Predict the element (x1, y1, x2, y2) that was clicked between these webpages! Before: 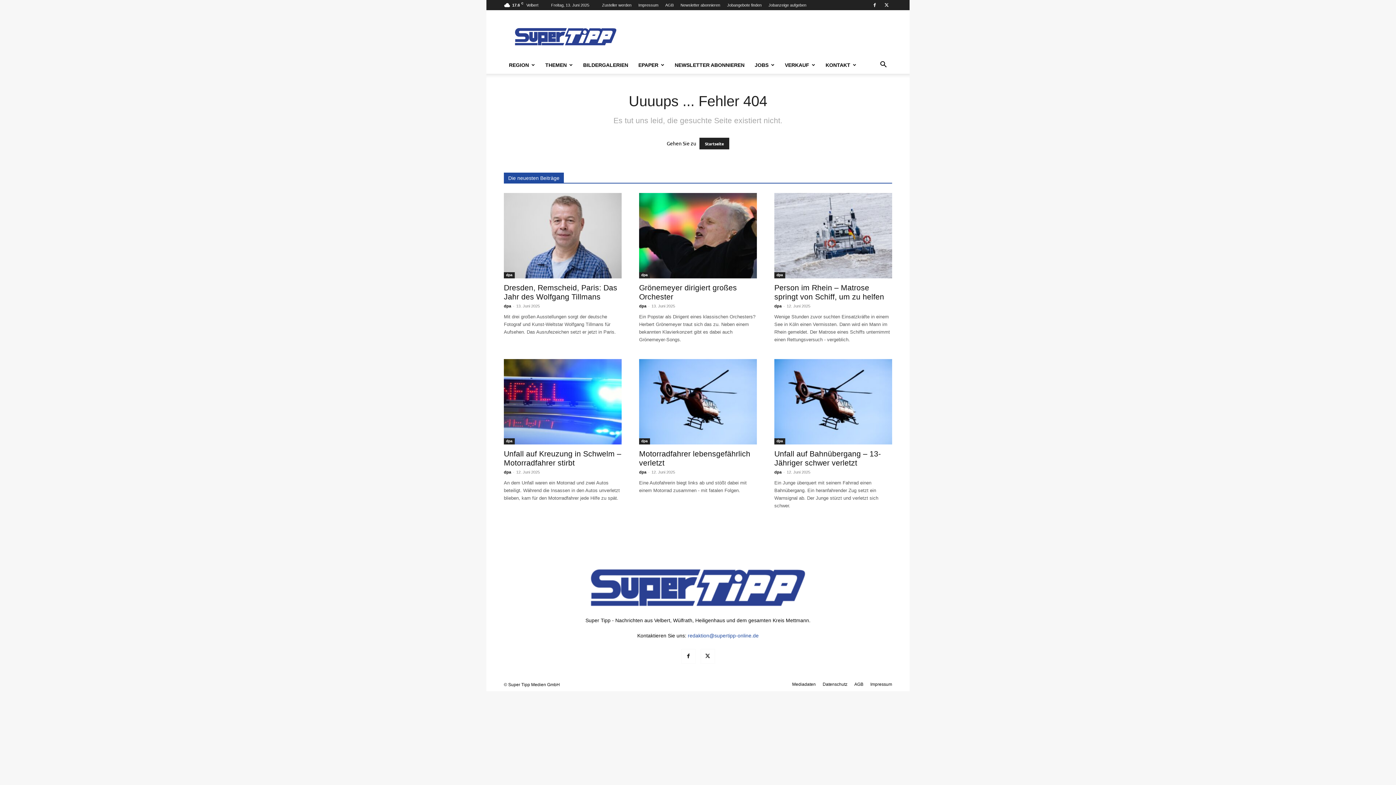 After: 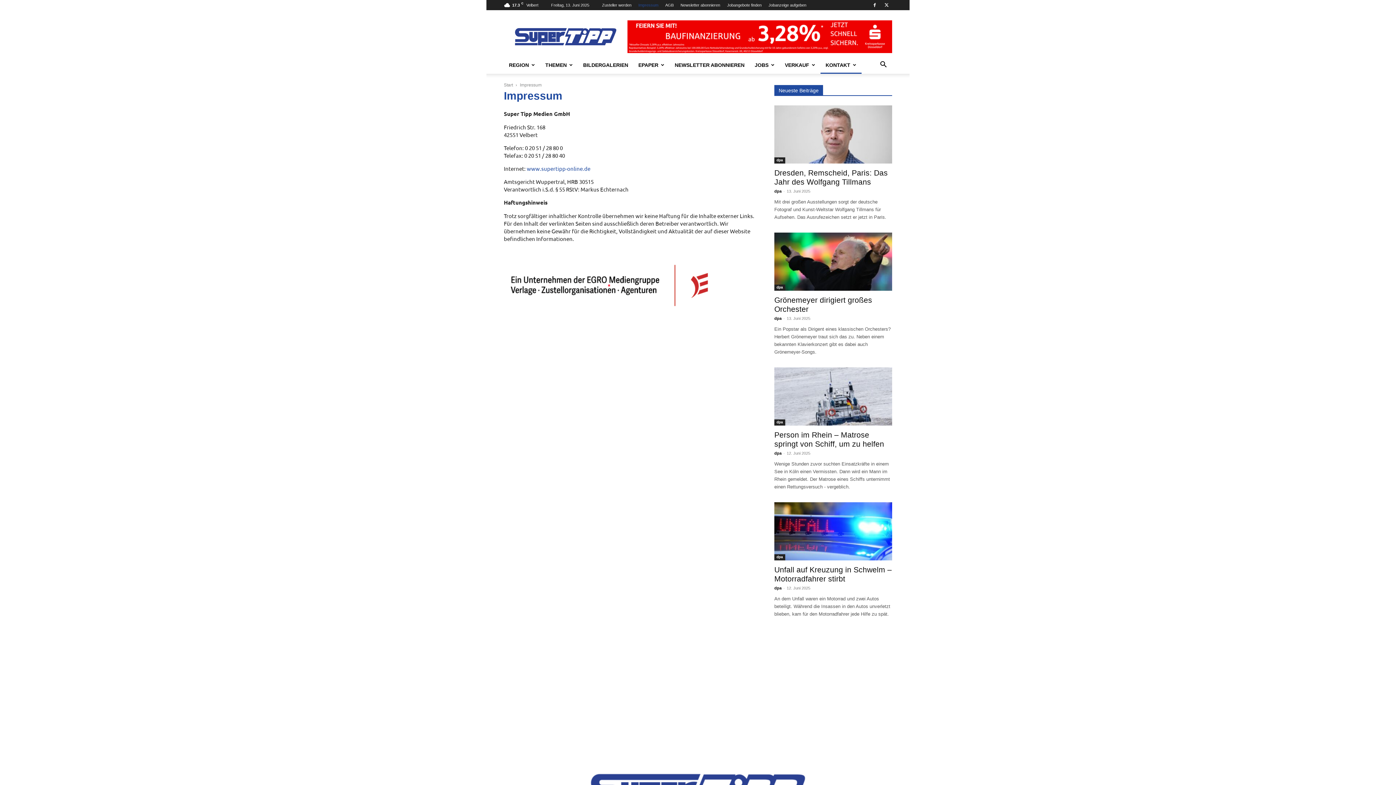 Action: bbox: (870, 681, 892, 688) label: Impressum